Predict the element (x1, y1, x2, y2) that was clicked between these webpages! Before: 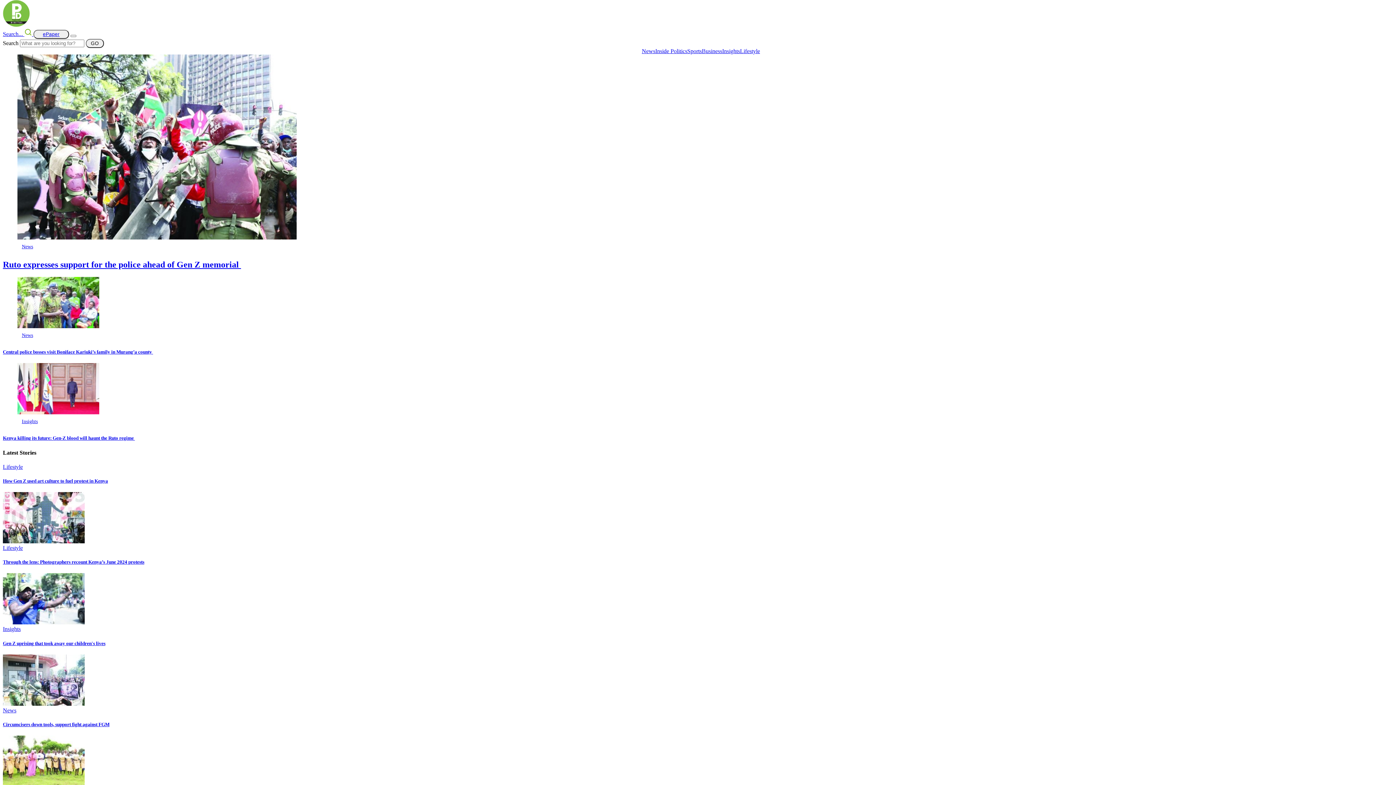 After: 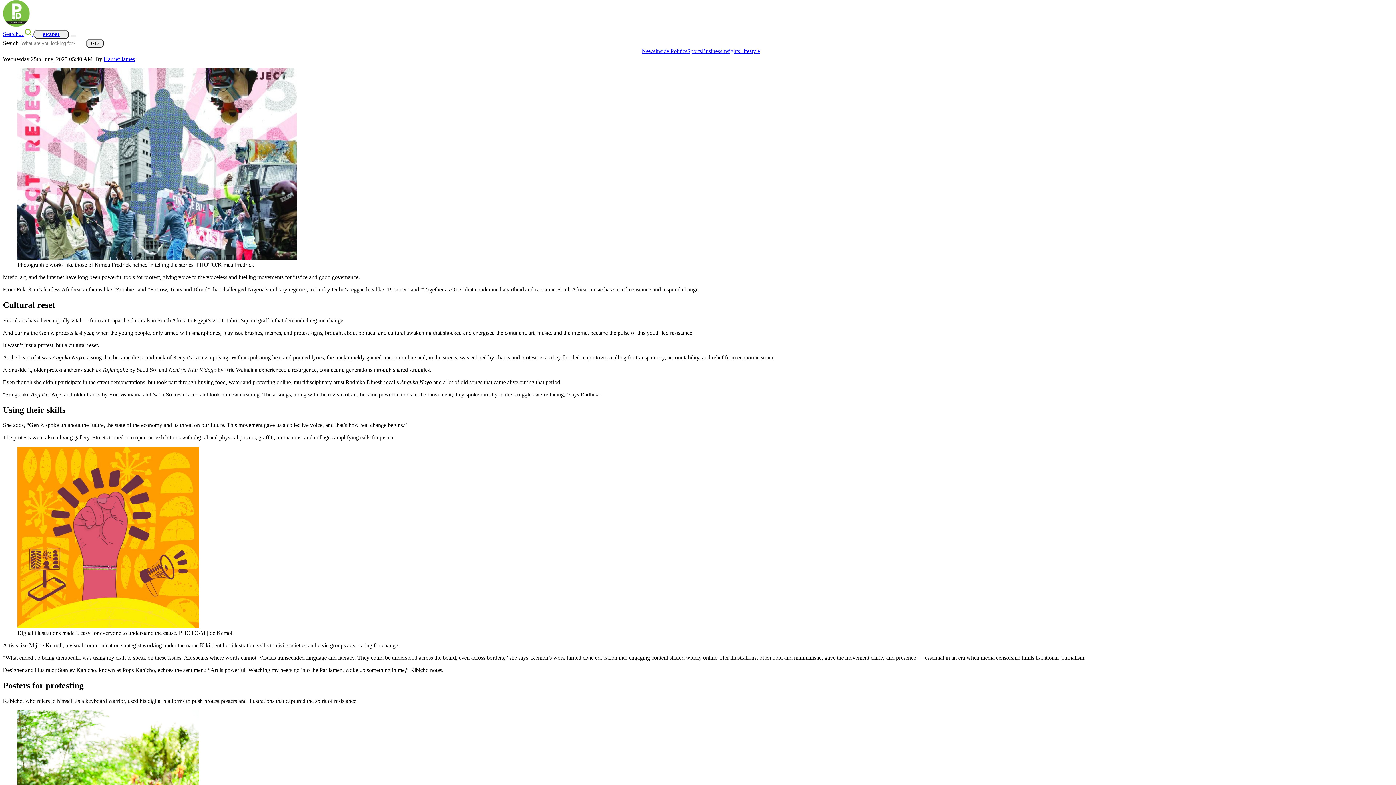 Action: label: How Gen Z used art culture to fuel protest in Kenya bbox: (2, 478, 108, 483)